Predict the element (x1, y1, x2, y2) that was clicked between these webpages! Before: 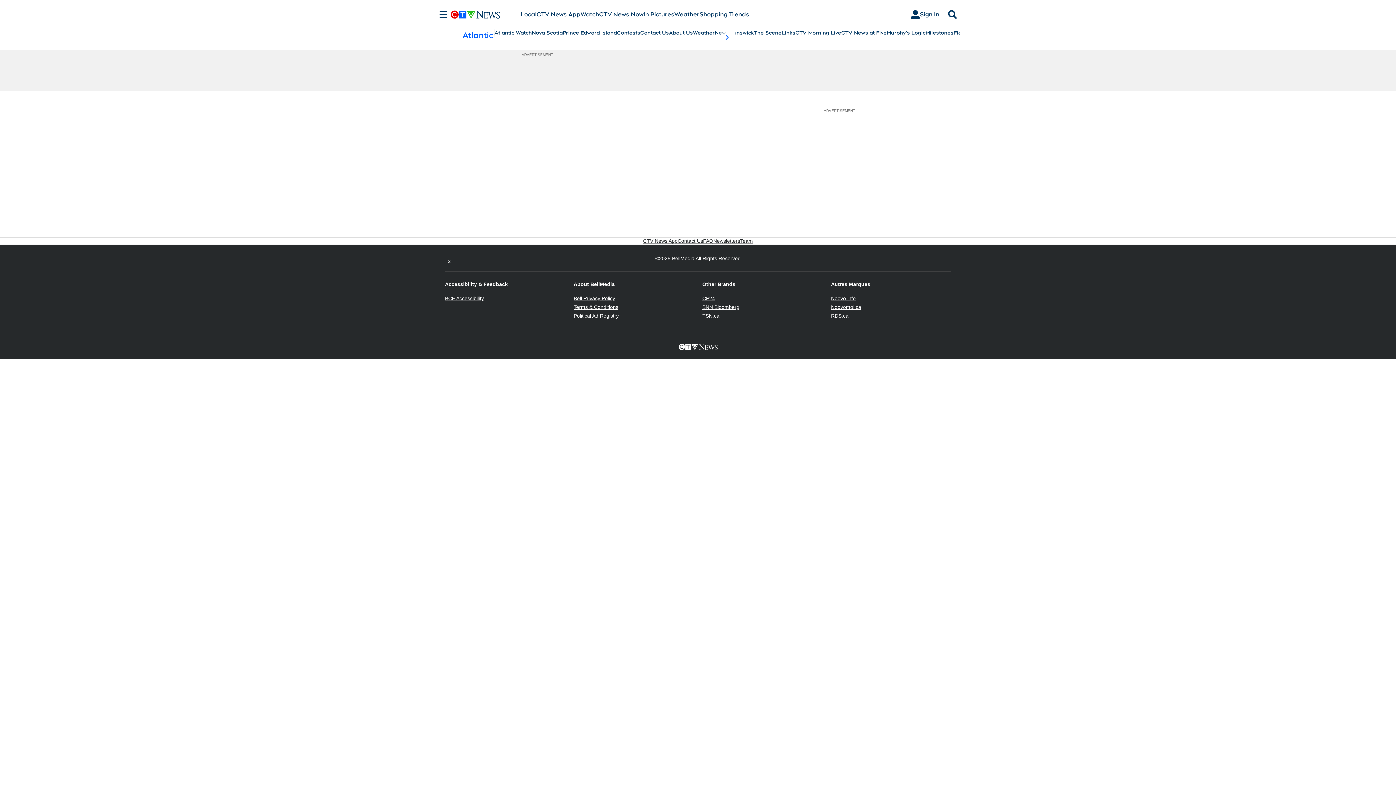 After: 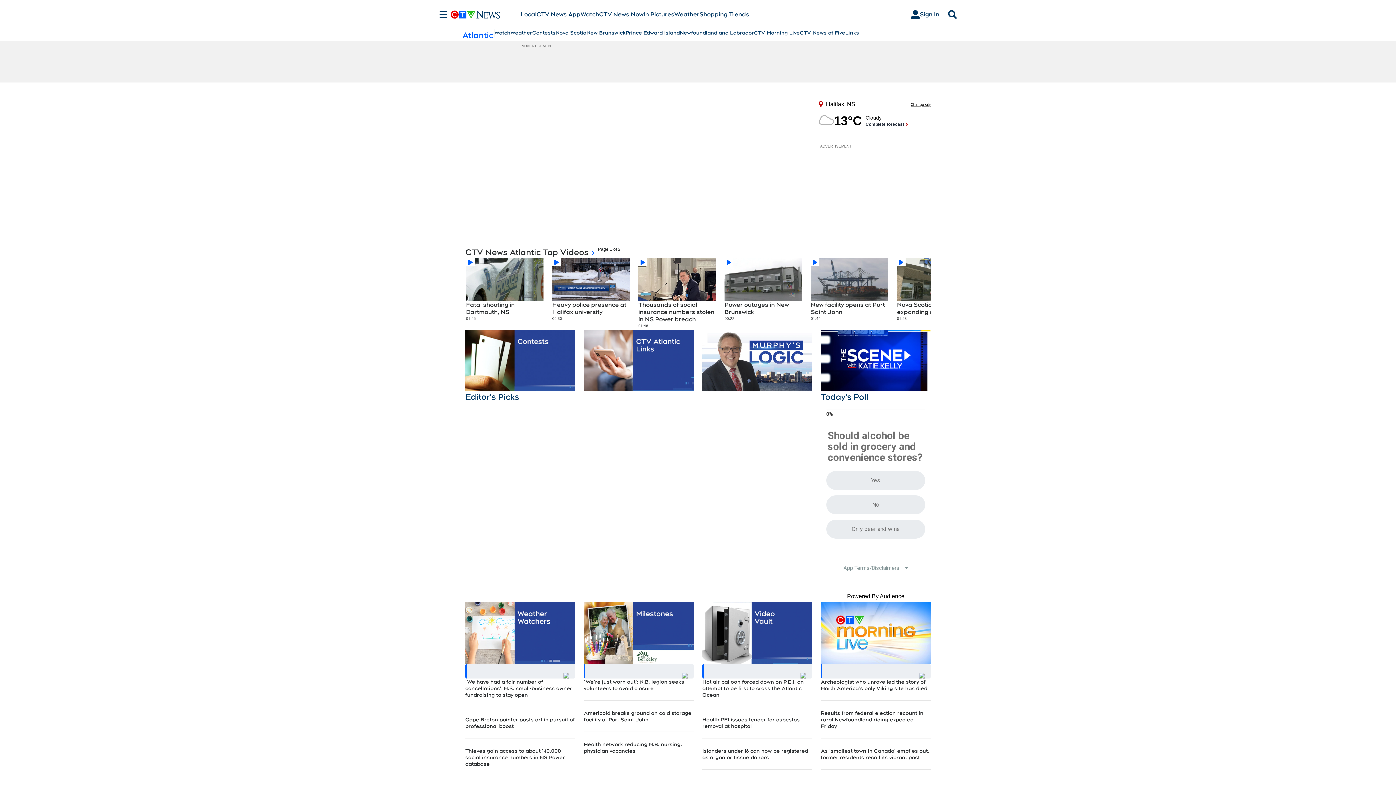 Action: label: Atlantic bbox: (462, 29, 493, 40)